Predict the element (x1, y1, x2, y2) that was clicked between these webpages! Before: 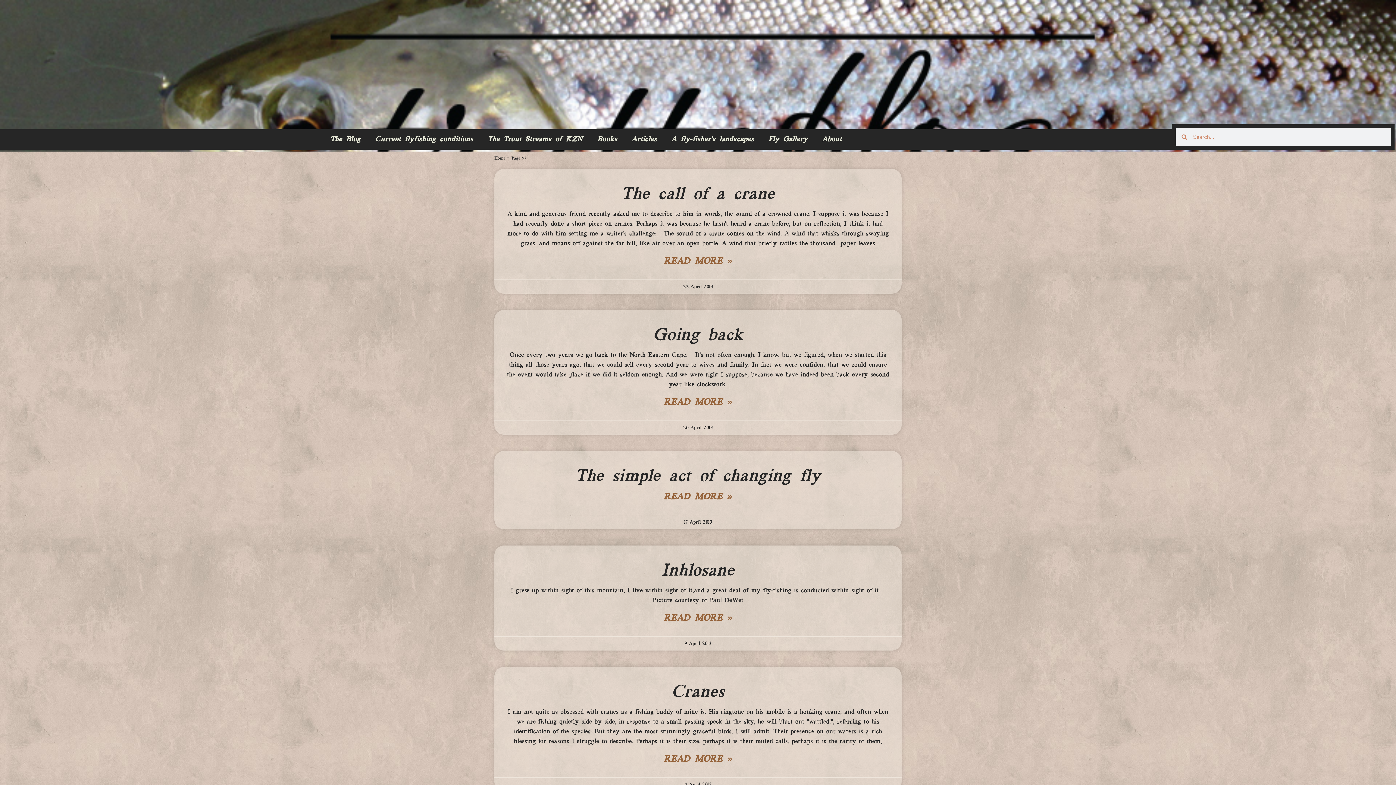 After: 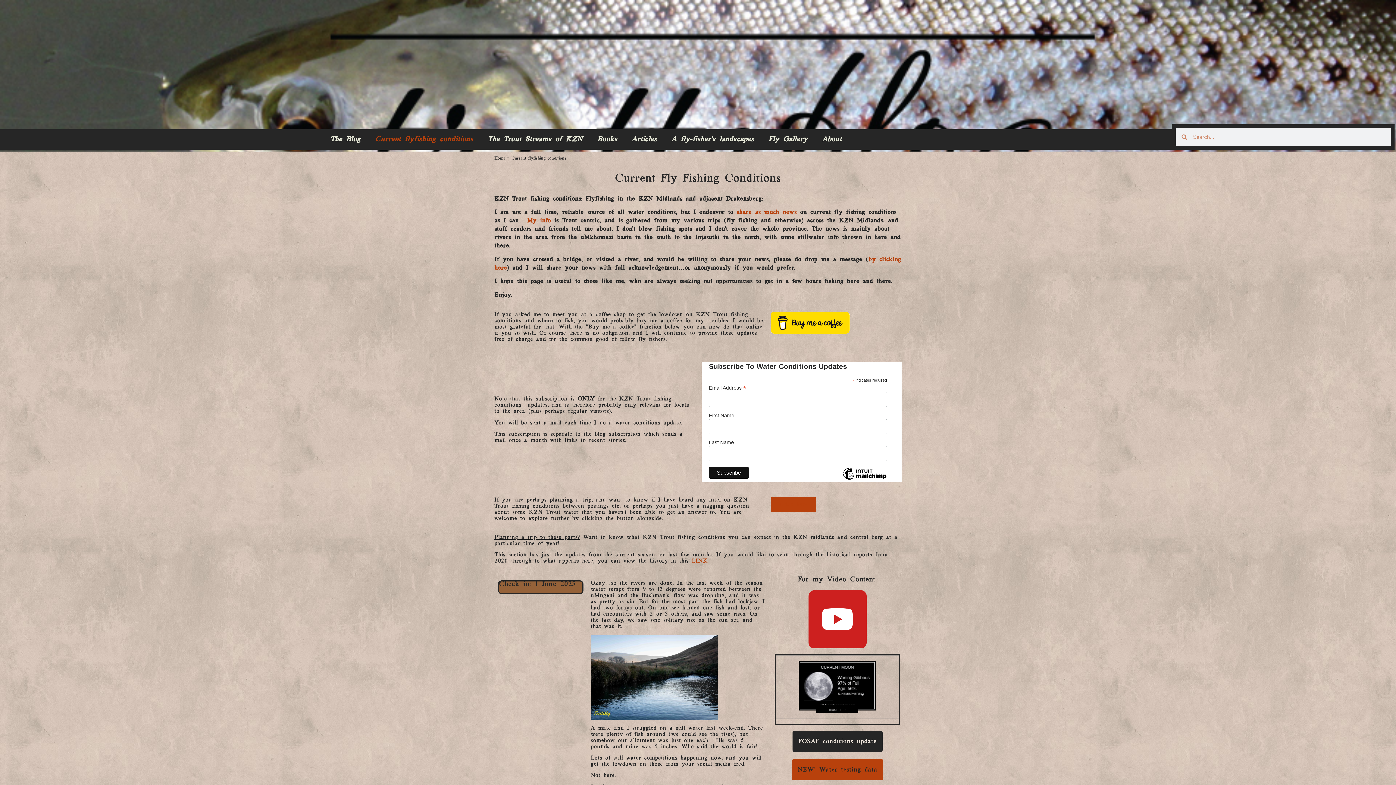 Action: bbox: (368, 133, 480, 146) label: Current flyfishing conditions